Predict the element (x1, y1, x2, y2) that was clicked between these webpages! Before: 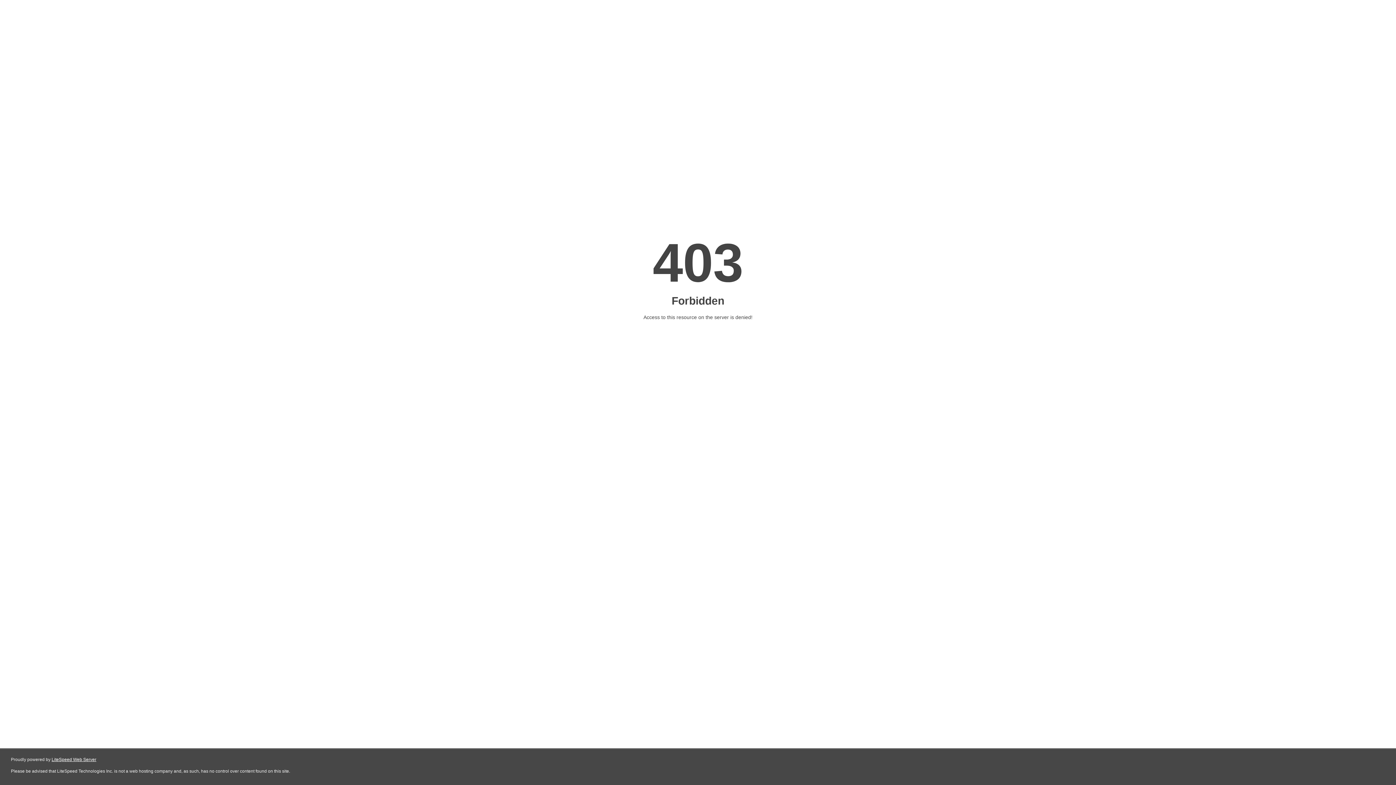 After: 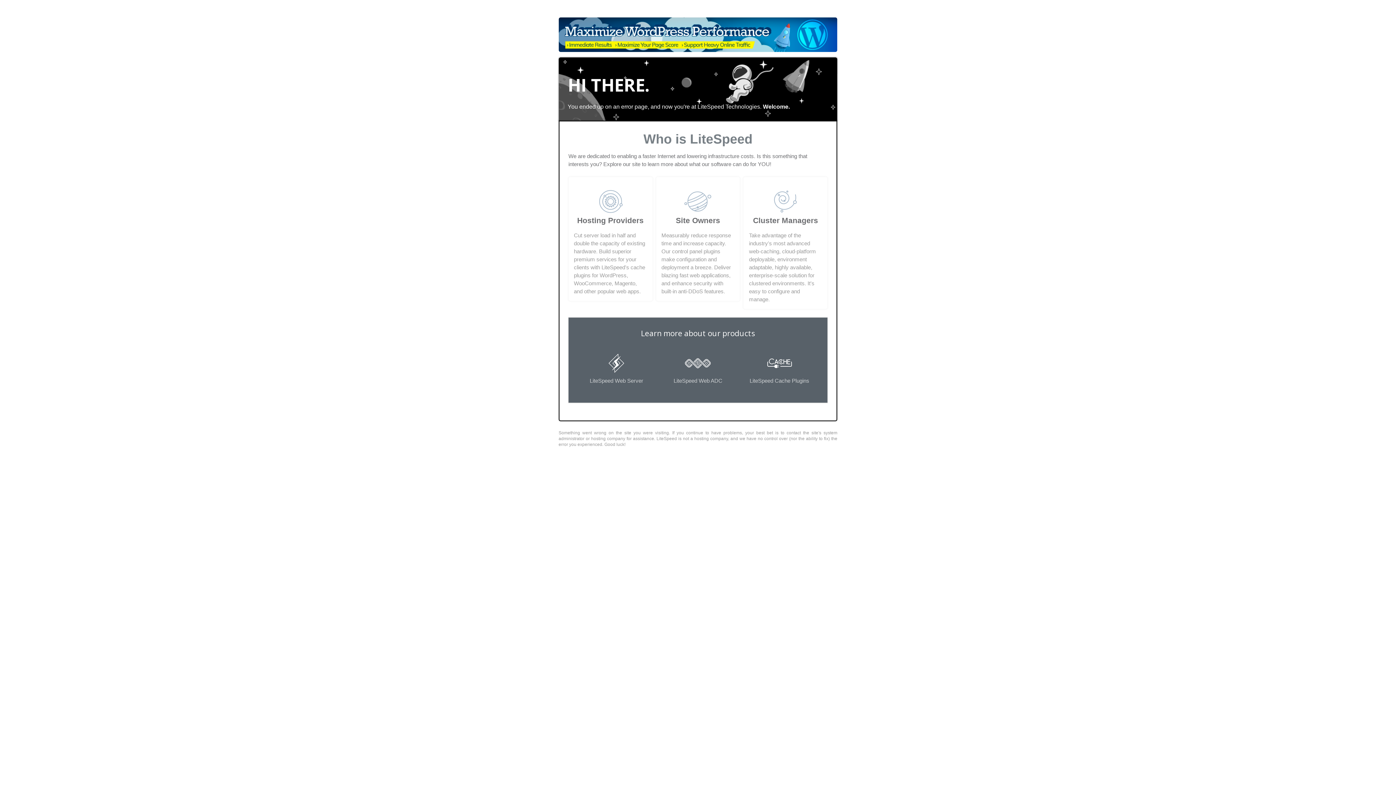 Action: label: LiteSpeed Web Server bbox: (51, 757, 96, 762)